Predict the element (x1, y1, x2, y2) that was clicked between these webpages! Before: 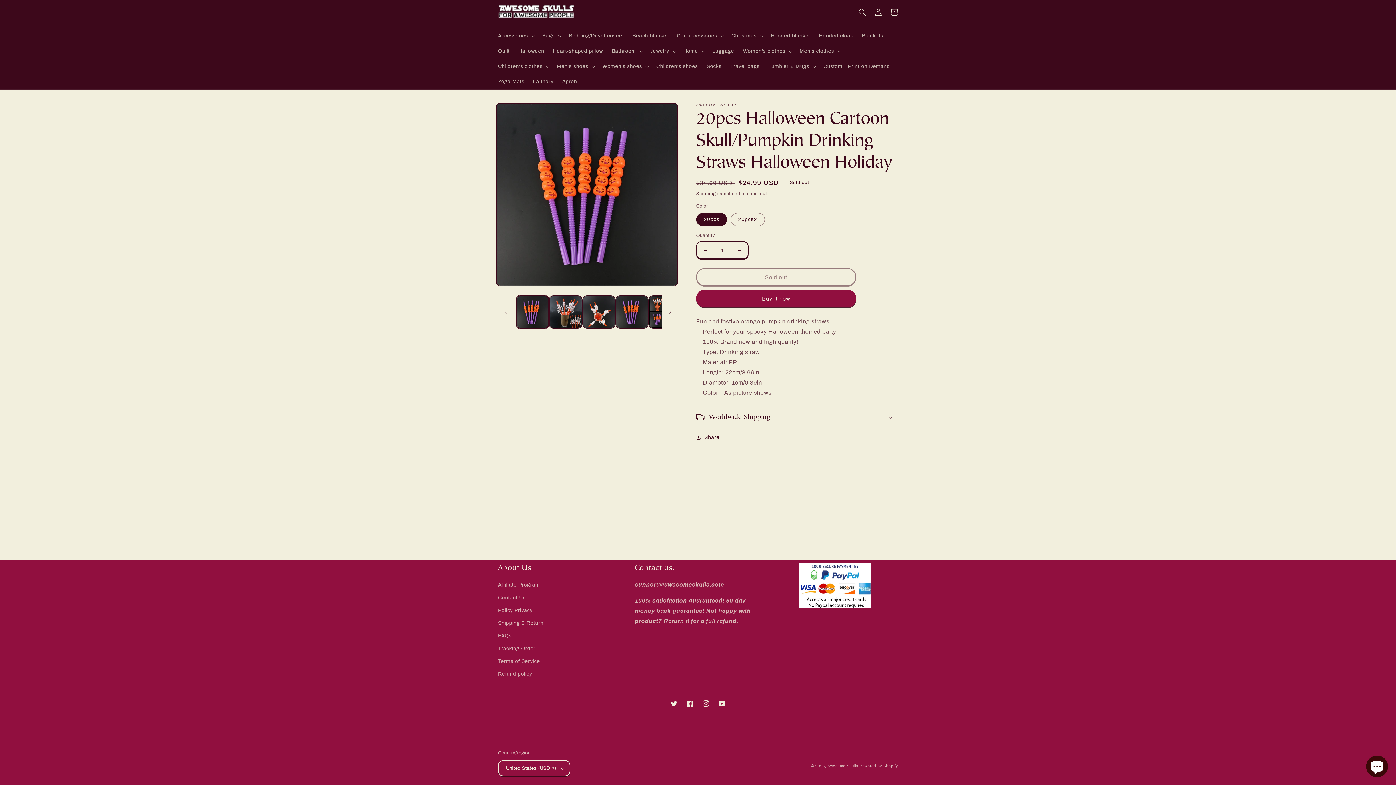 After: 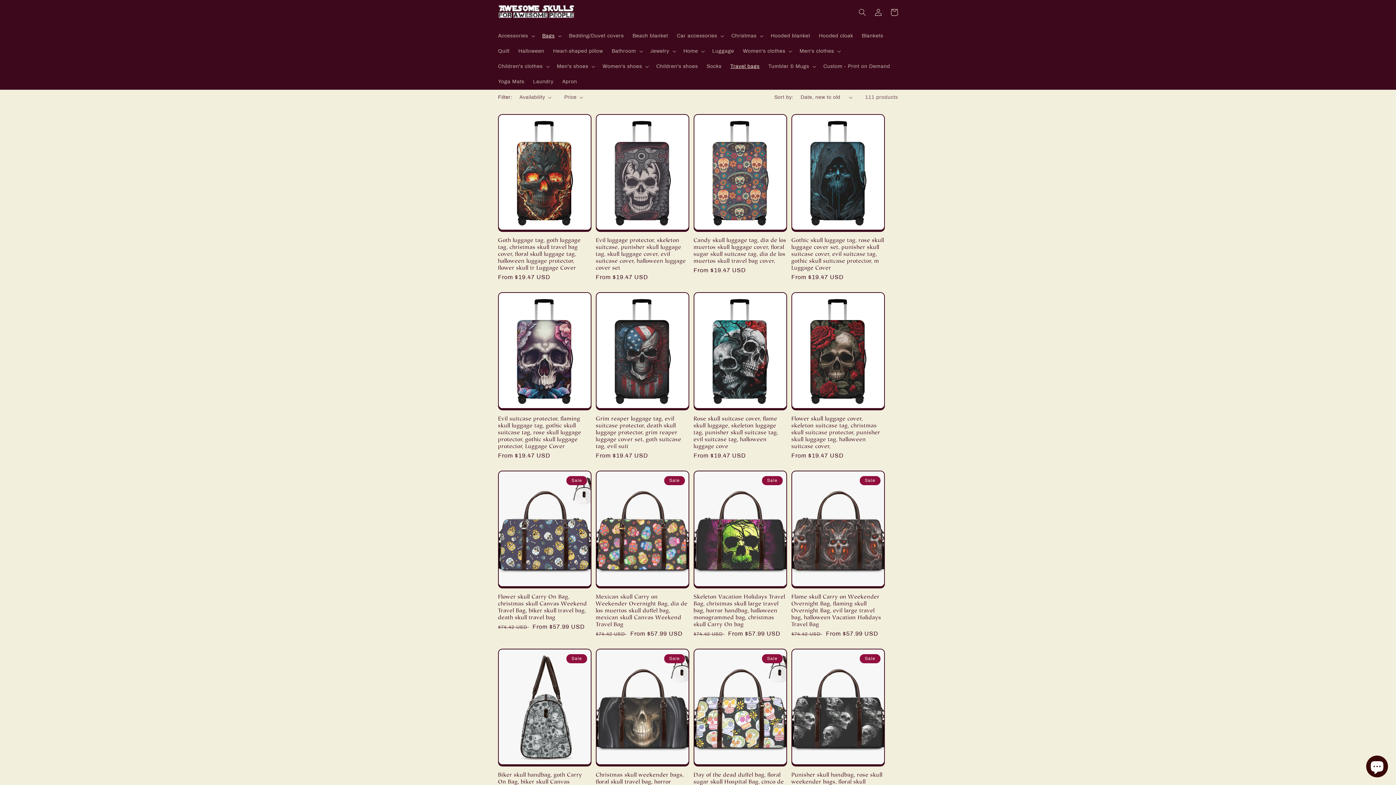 Action: bbox: (726, 58, 764, 74) label: Travel bags